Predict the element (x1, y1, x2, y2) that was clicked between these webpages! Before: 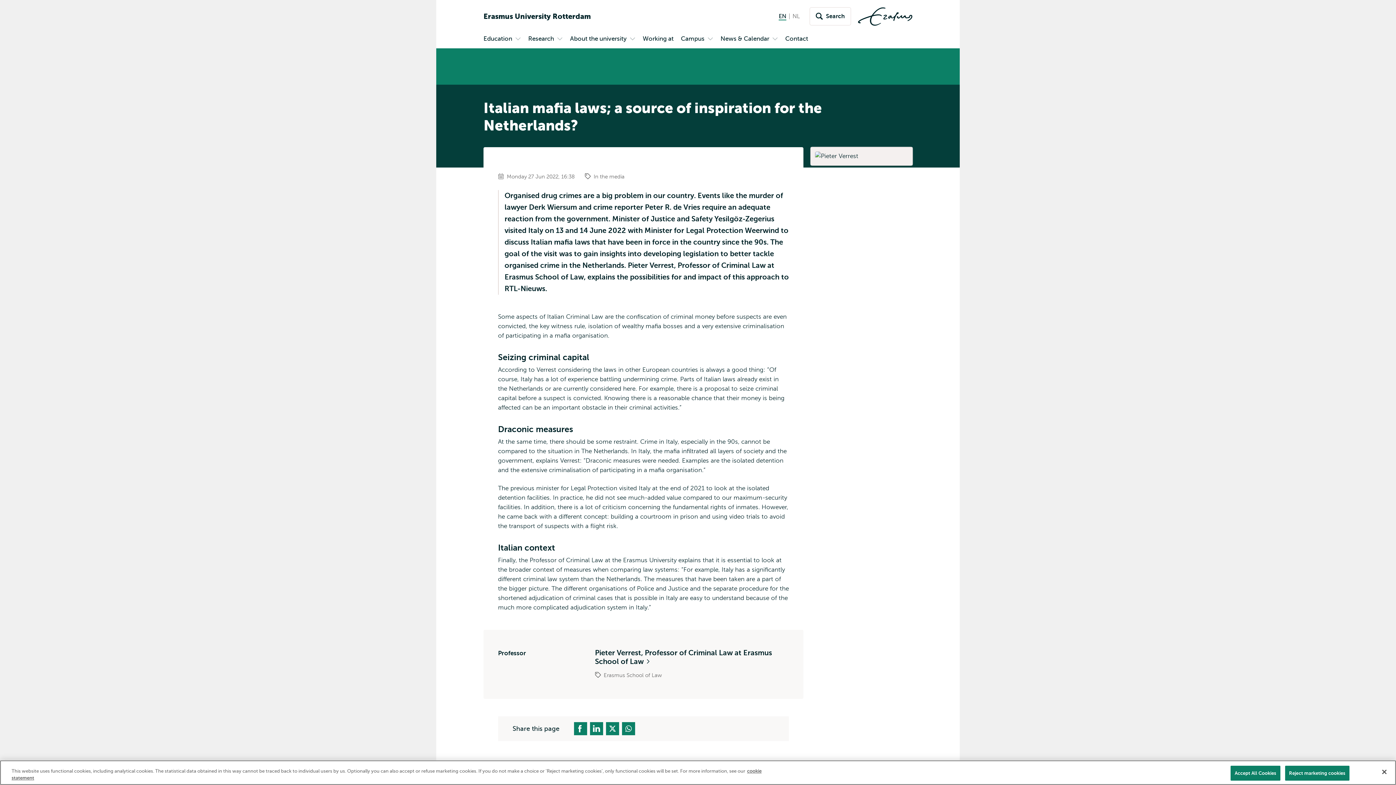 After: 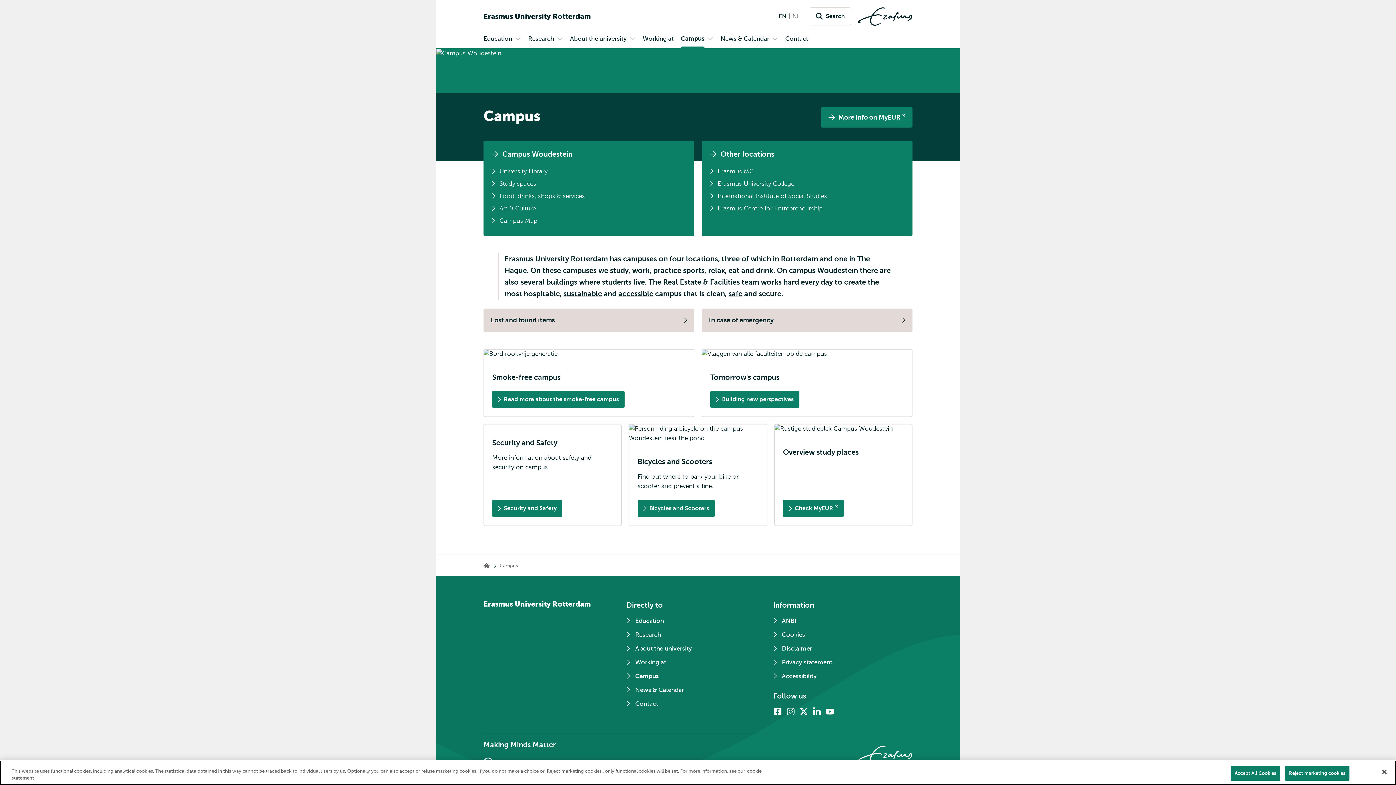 Action: label: Campus bbox: (678, 31, 707, 48)